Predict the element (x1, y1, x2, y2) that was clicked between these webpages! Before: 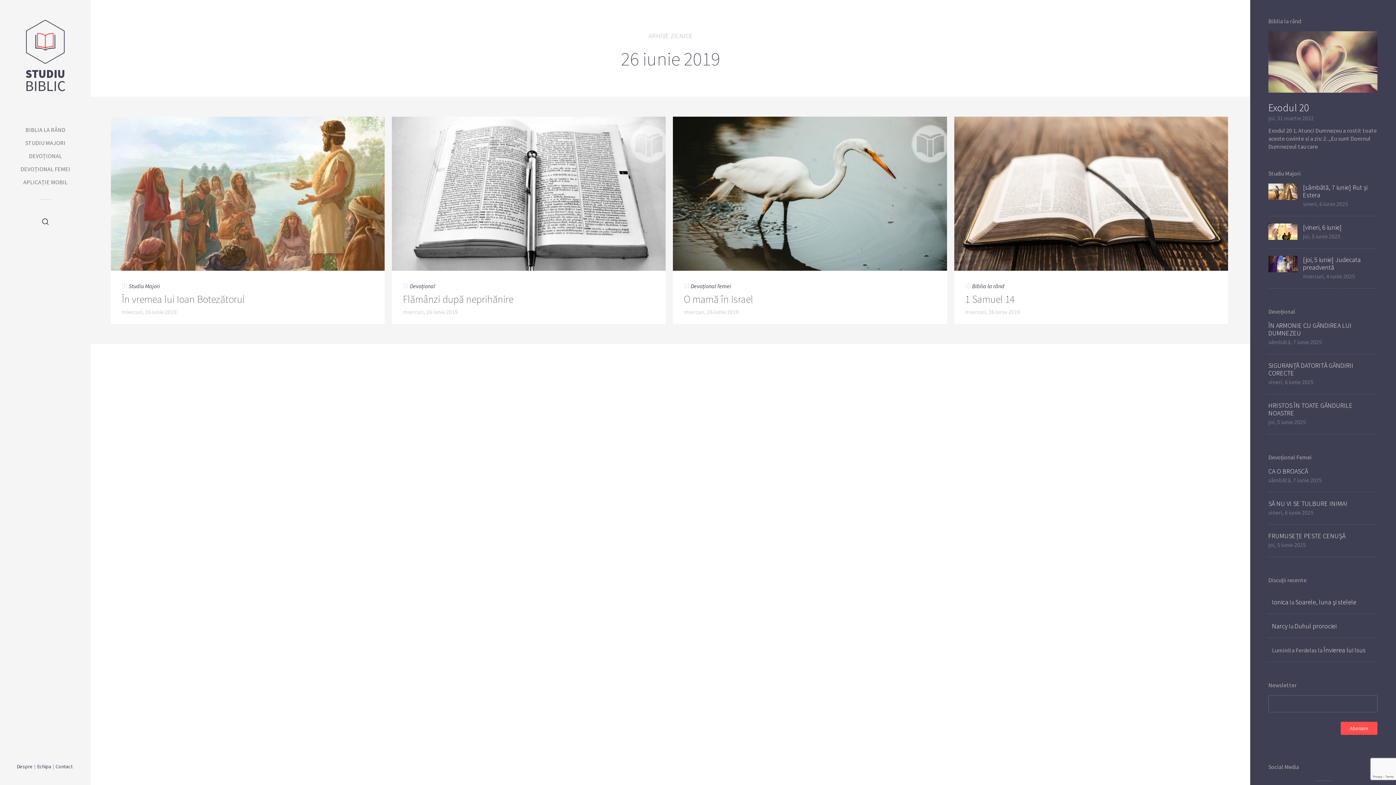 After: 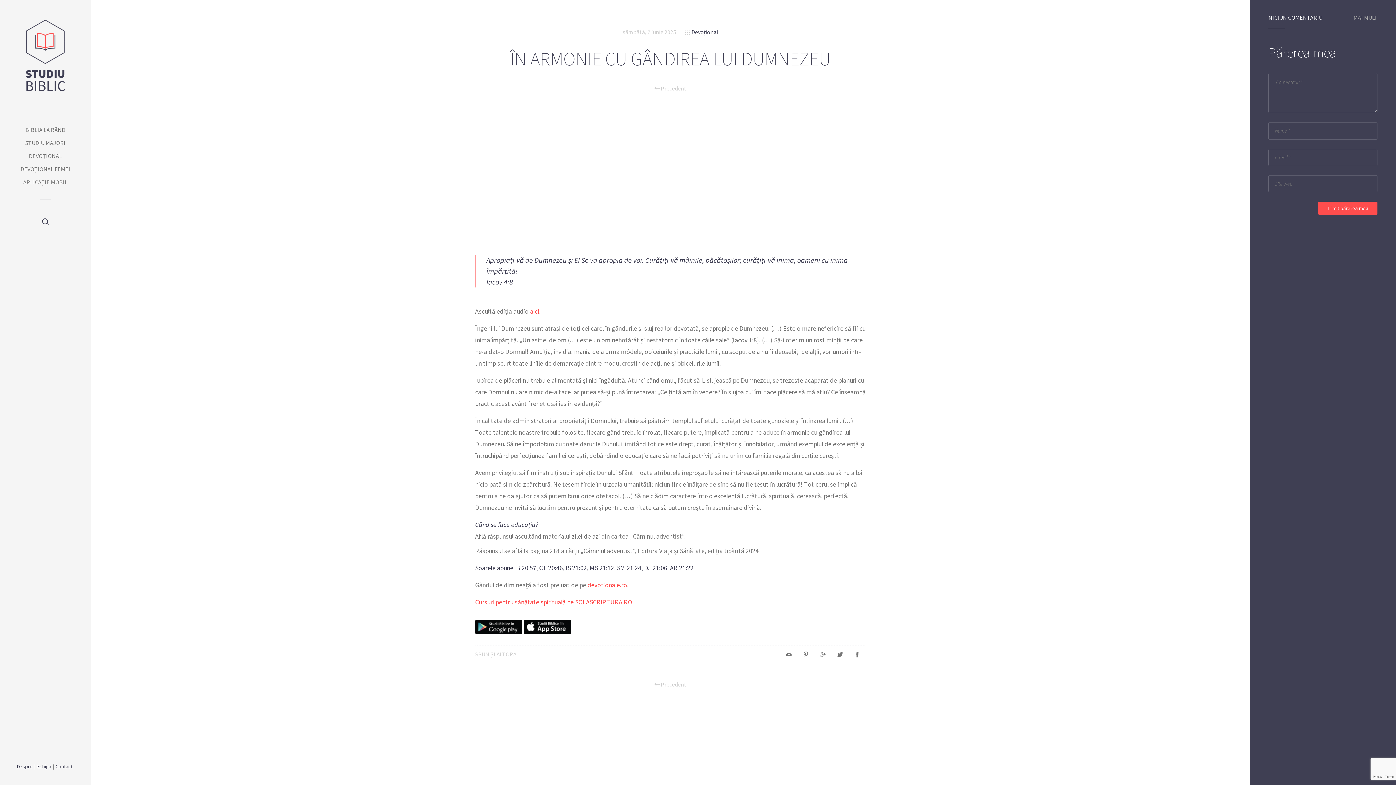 Action: bbox: (1268, 321, 1352, 337) label: ÎN ARMONIE CU GÂNDIREA LUI DUMNEZEU